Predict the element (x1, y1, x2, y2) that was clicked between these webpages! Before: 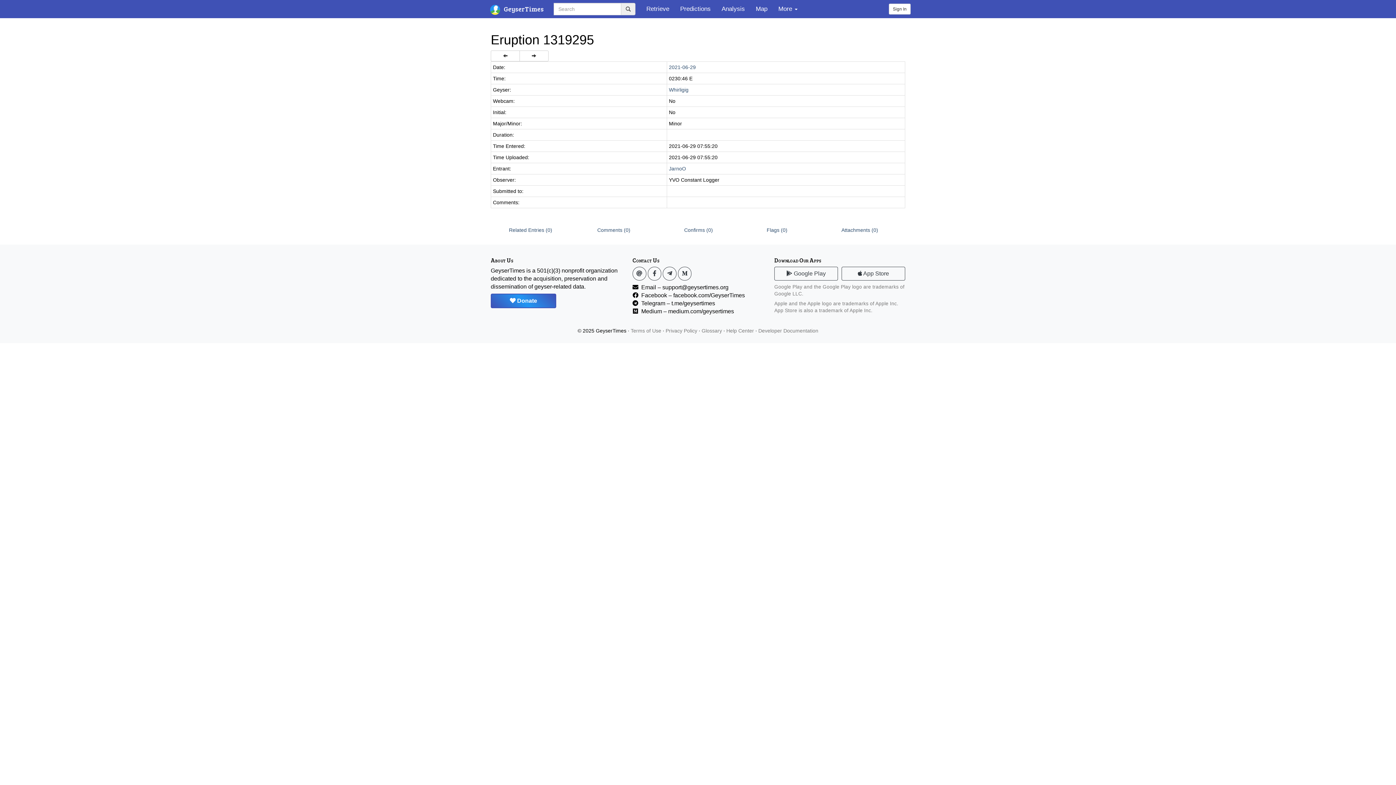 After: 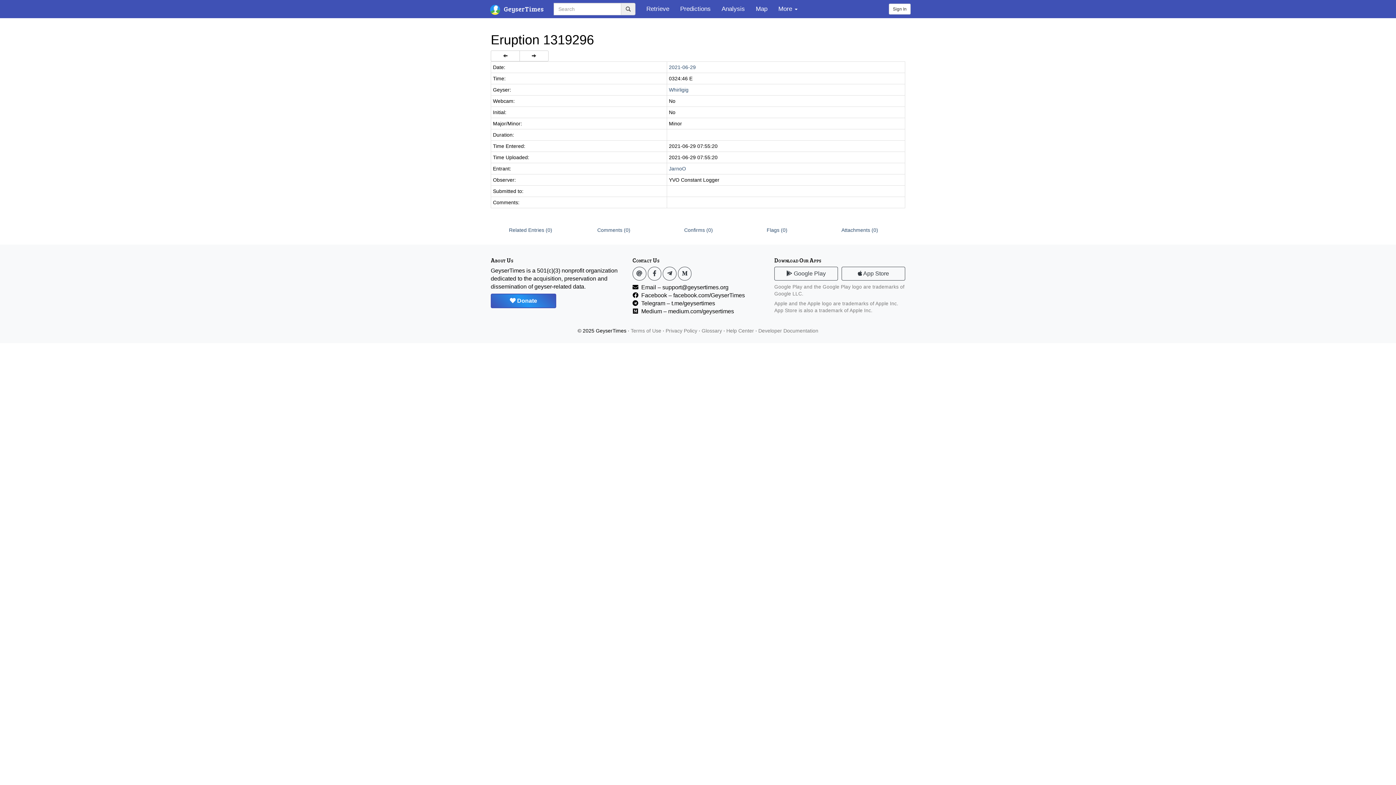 Action: bbox: (519, 50, 548, 61)